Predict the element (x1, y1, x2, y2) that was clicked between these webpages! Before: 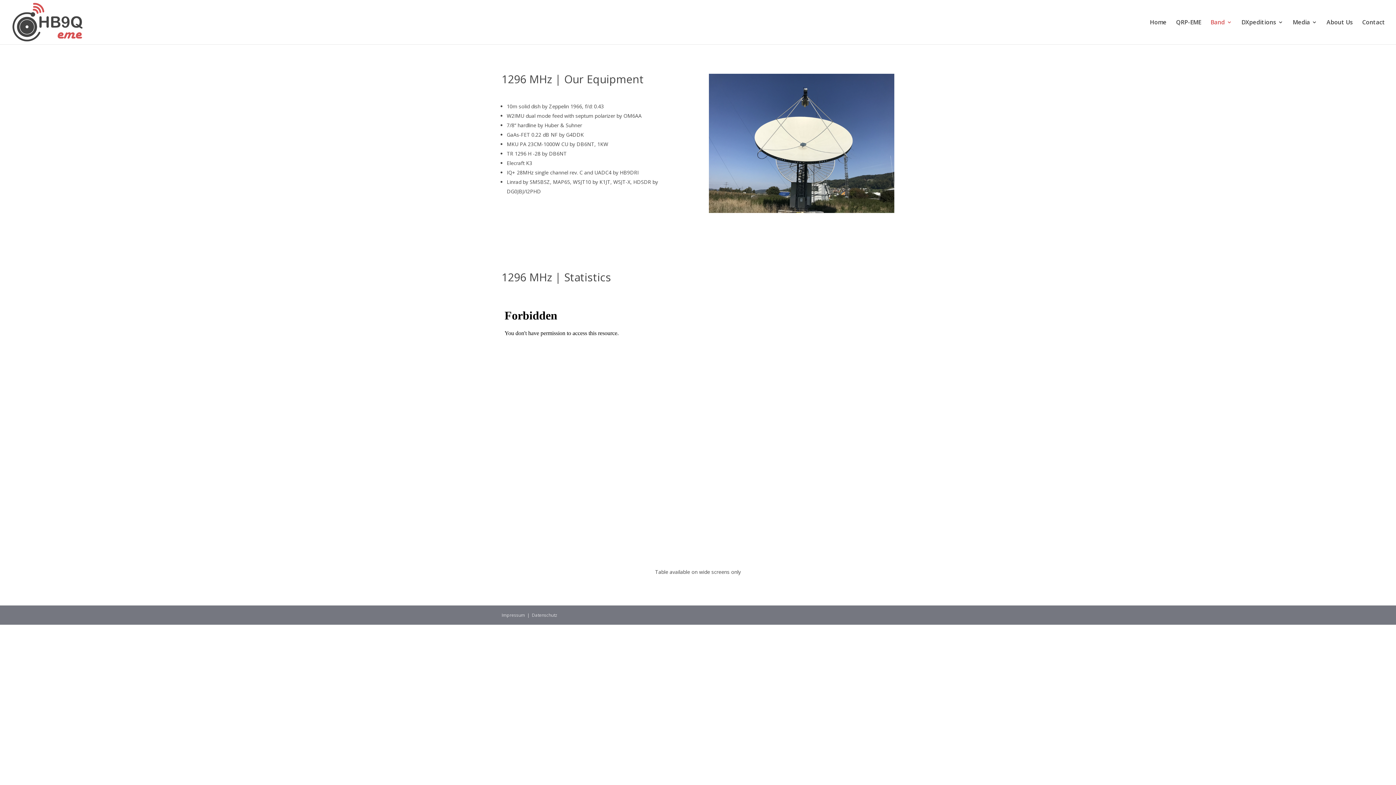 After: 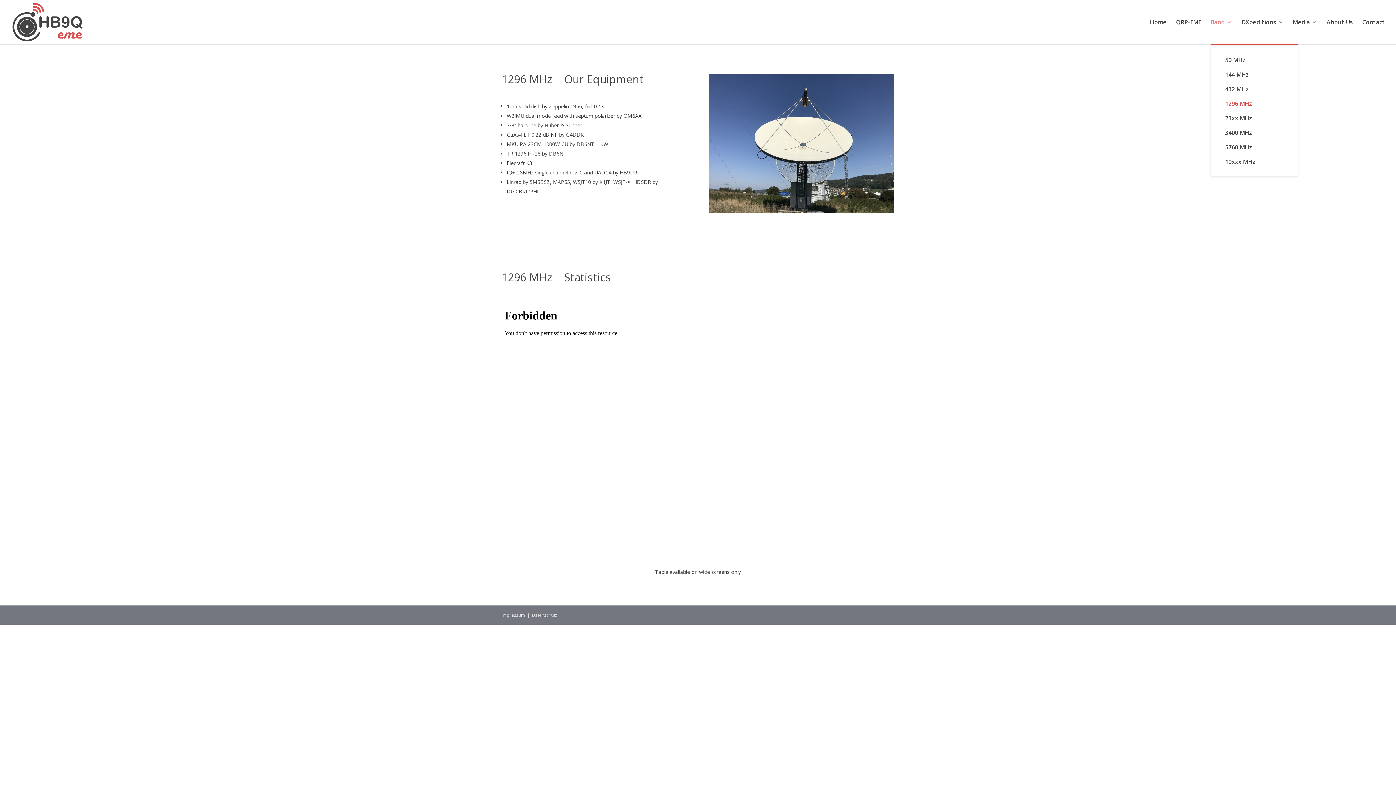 Action: label: Band bbox: (1210, 19, 1232, 44)